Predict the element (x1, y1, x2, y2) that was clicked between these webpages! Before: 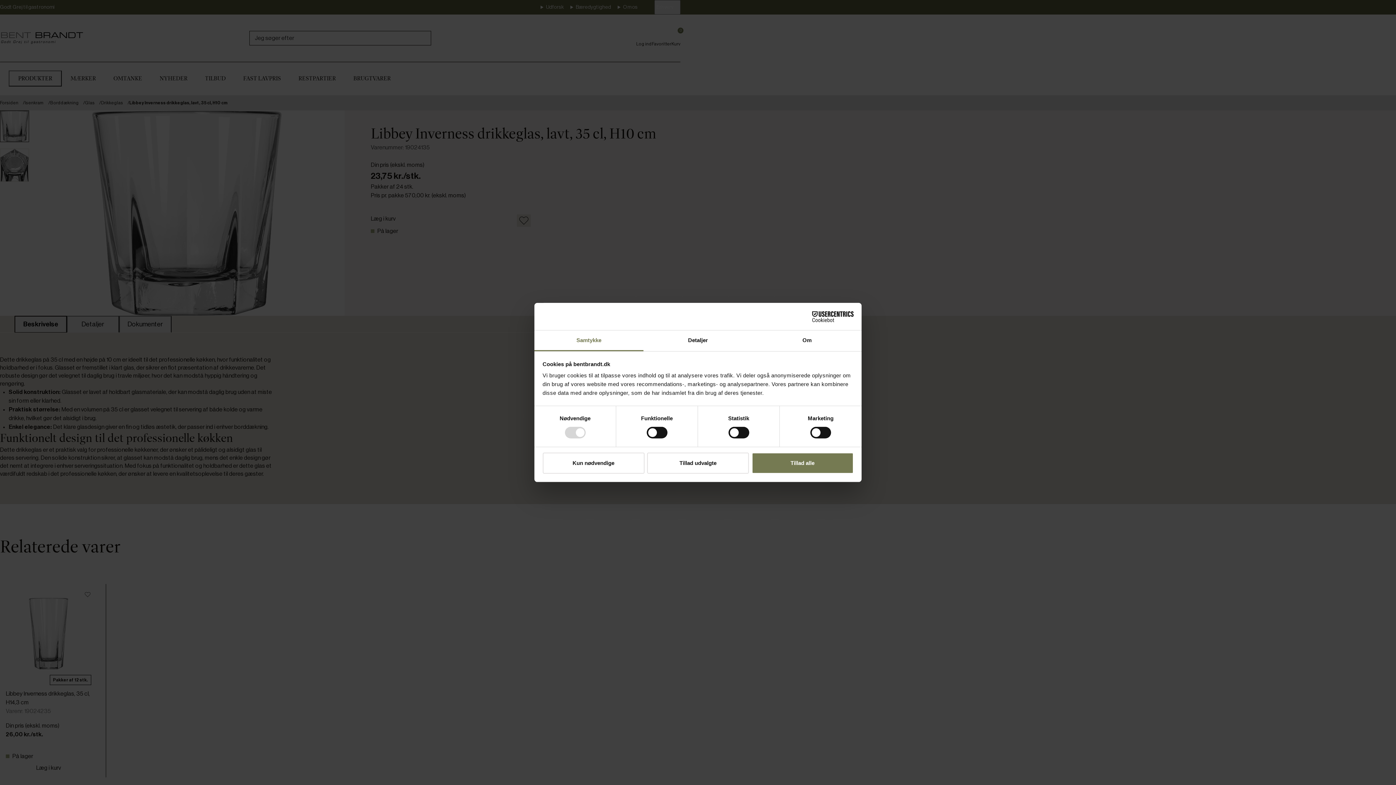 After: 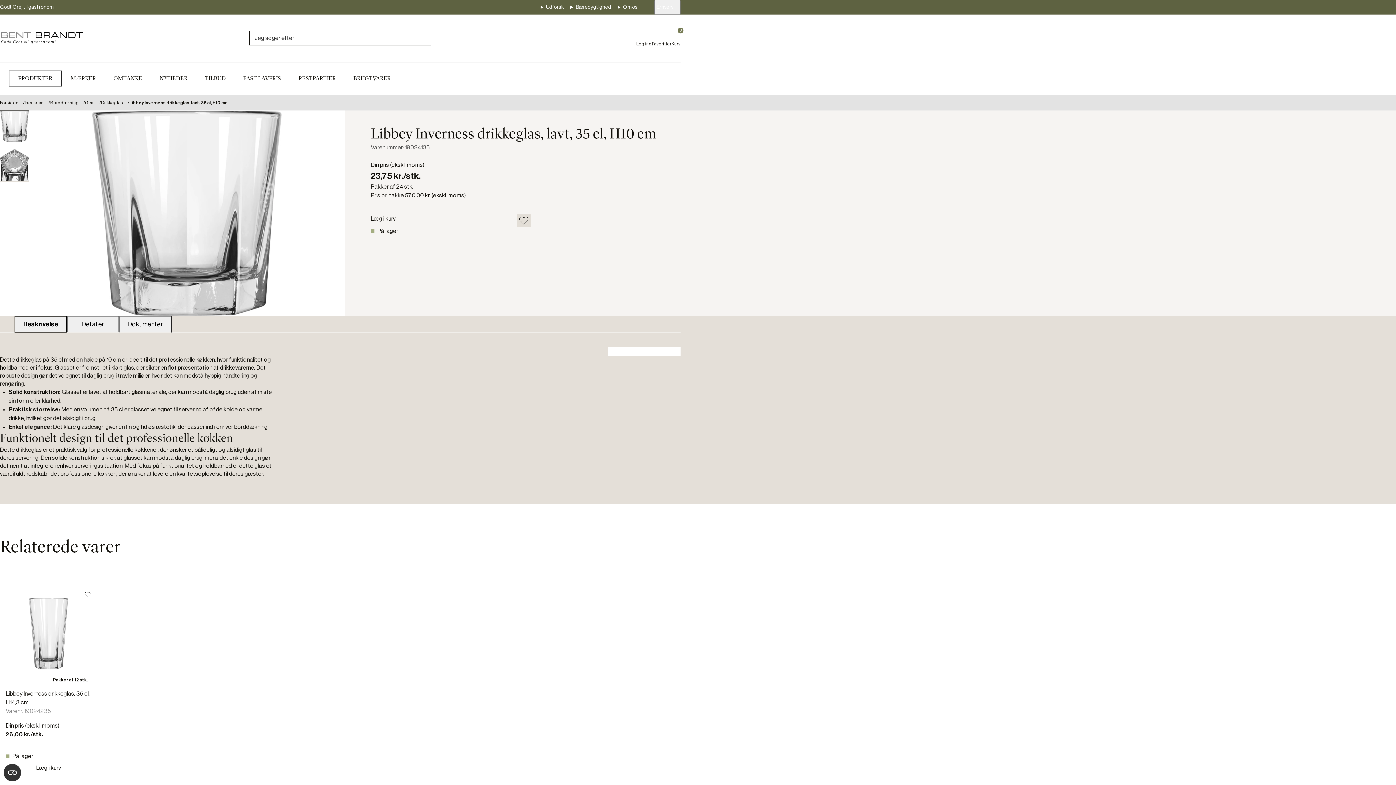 Action: label: Tillad udvalgte bbox: (647, 452, 749, 473)